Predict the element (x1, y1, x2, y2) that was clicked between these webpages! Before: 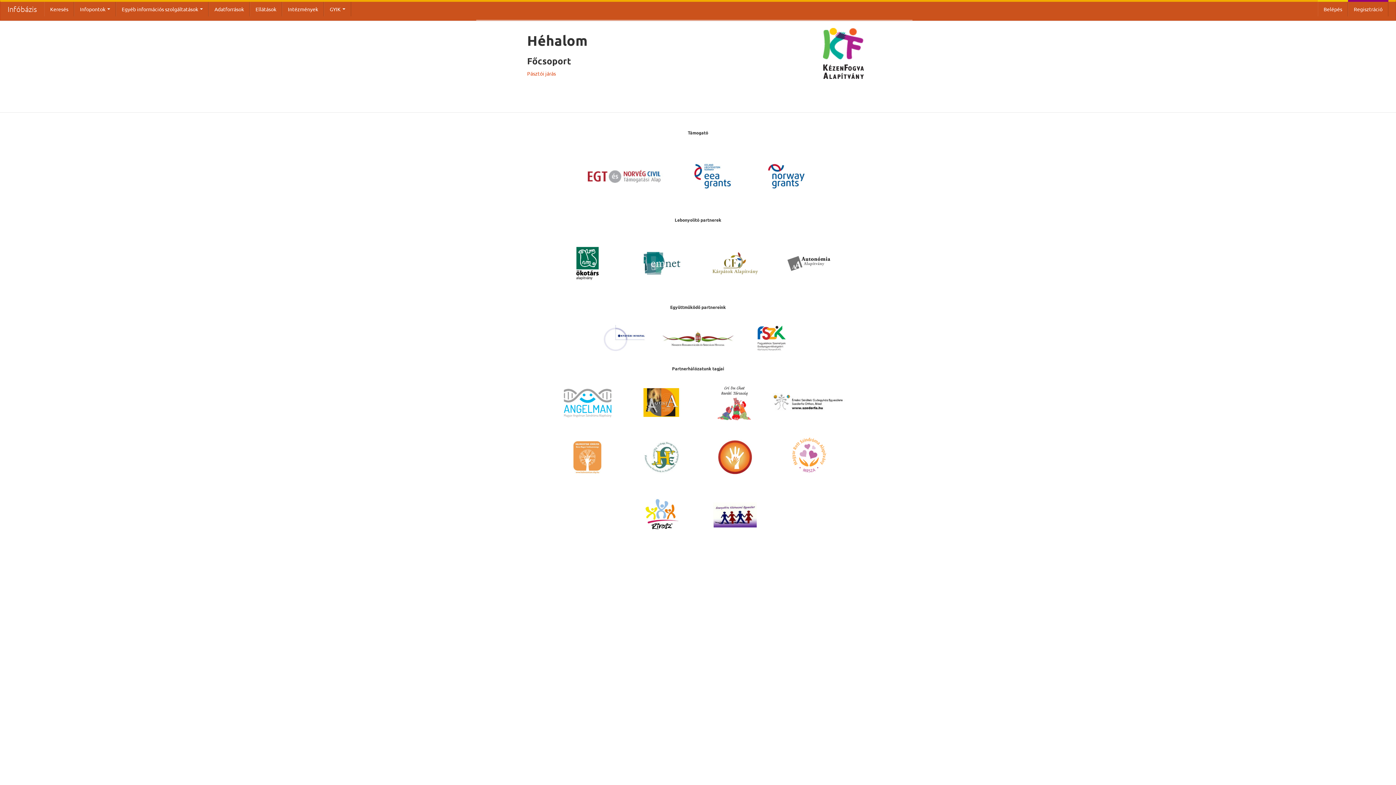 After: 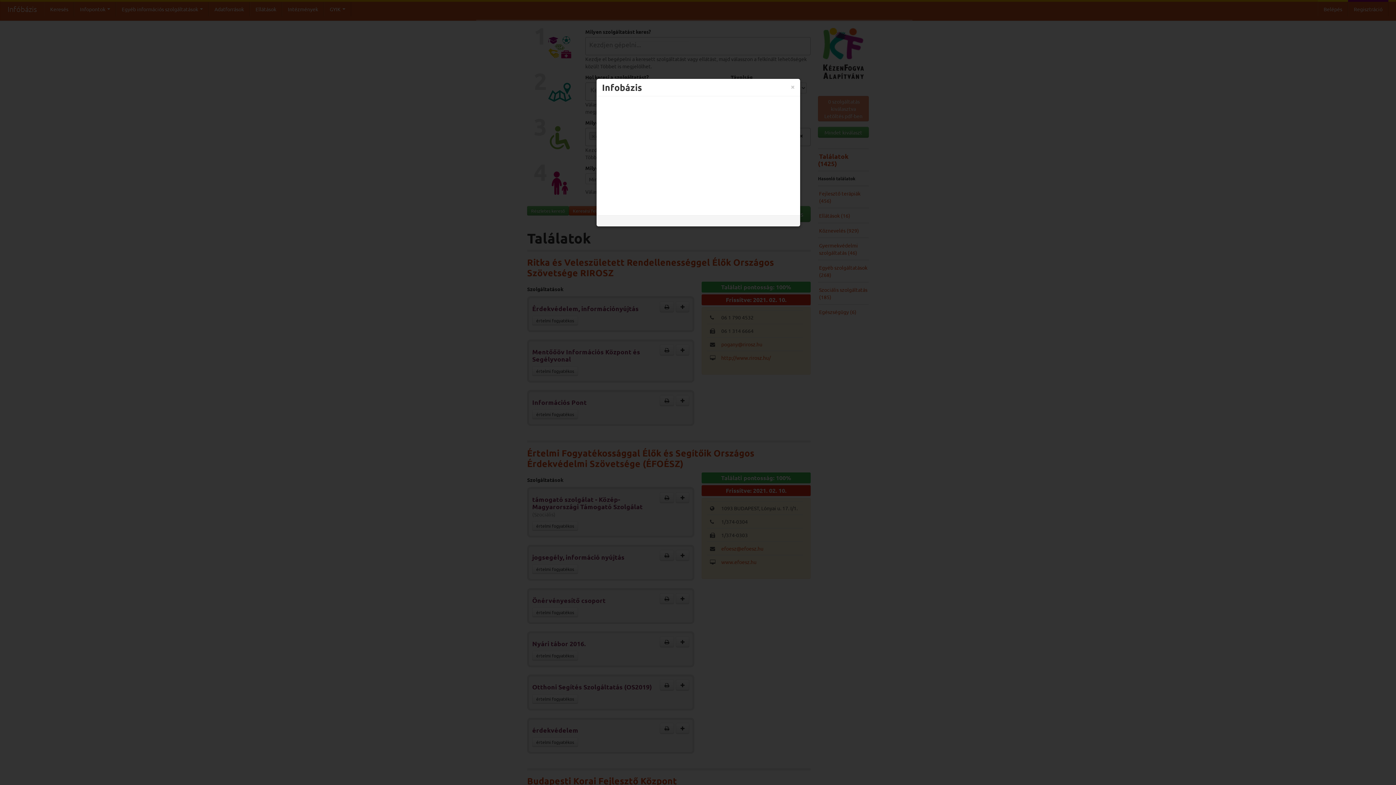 Action: label: Intézmények bbox: (282, 1, 324, 16)